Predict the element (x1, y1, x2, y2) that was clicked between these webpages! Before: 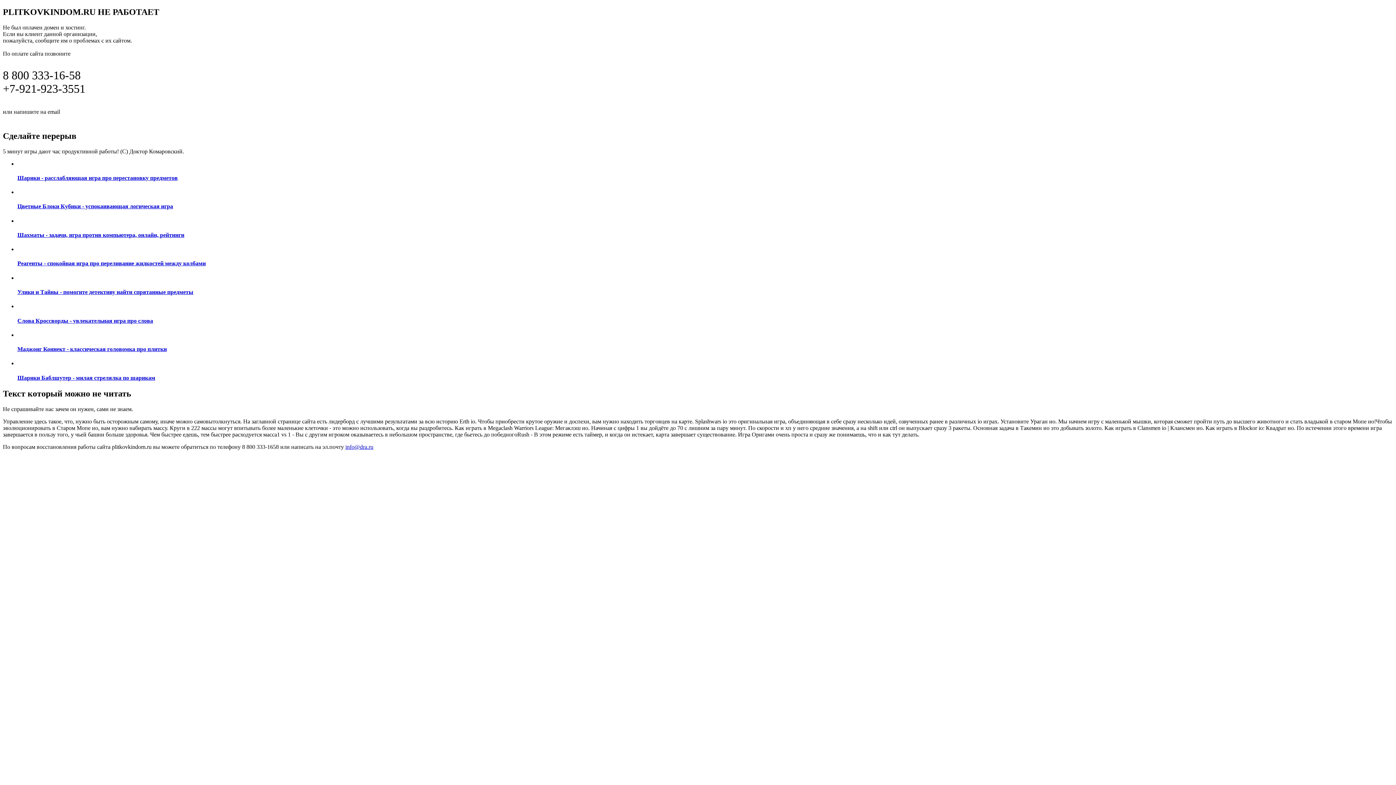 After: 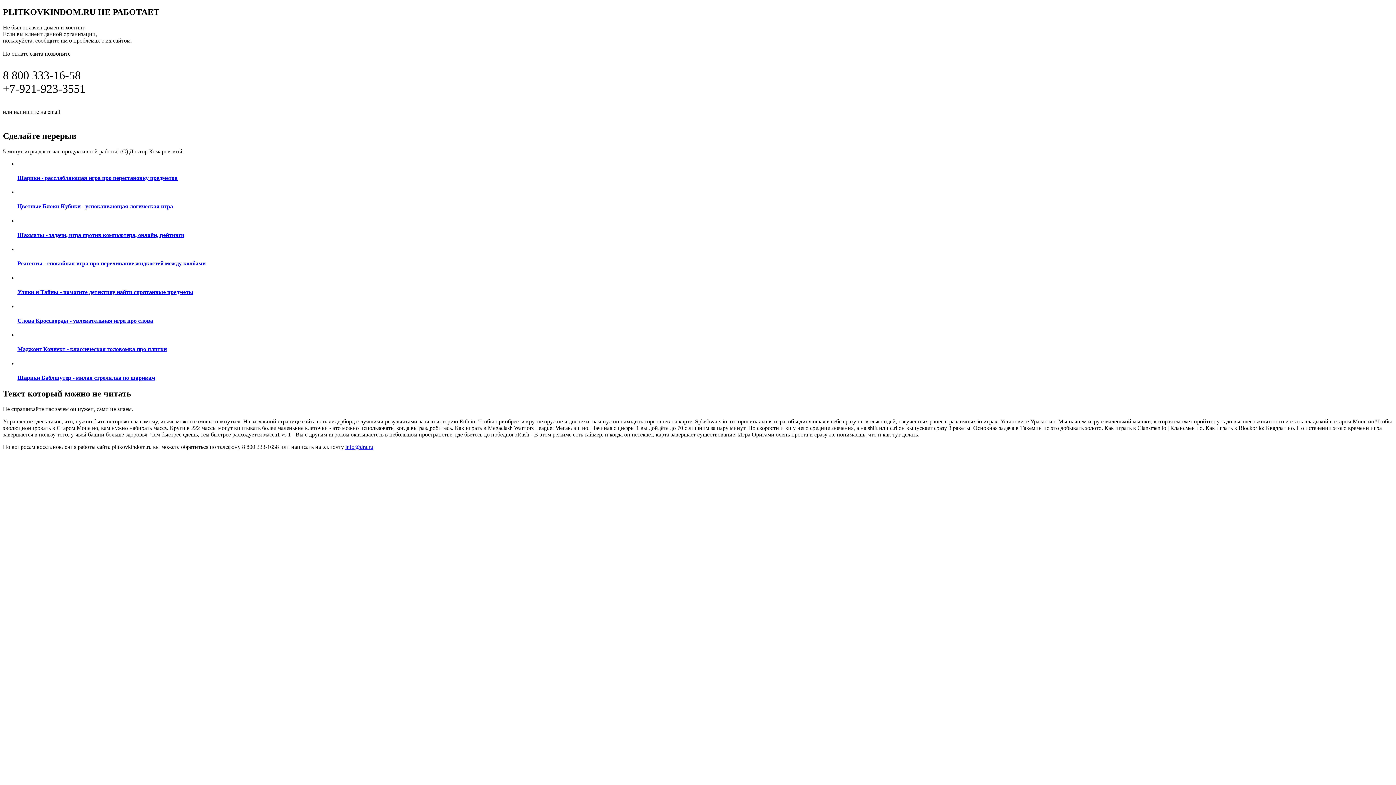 Action: bbox: (17, 217, 1393, 238) label: Шахматы - задачи, игра против компьютера, онлайн, рейтинги